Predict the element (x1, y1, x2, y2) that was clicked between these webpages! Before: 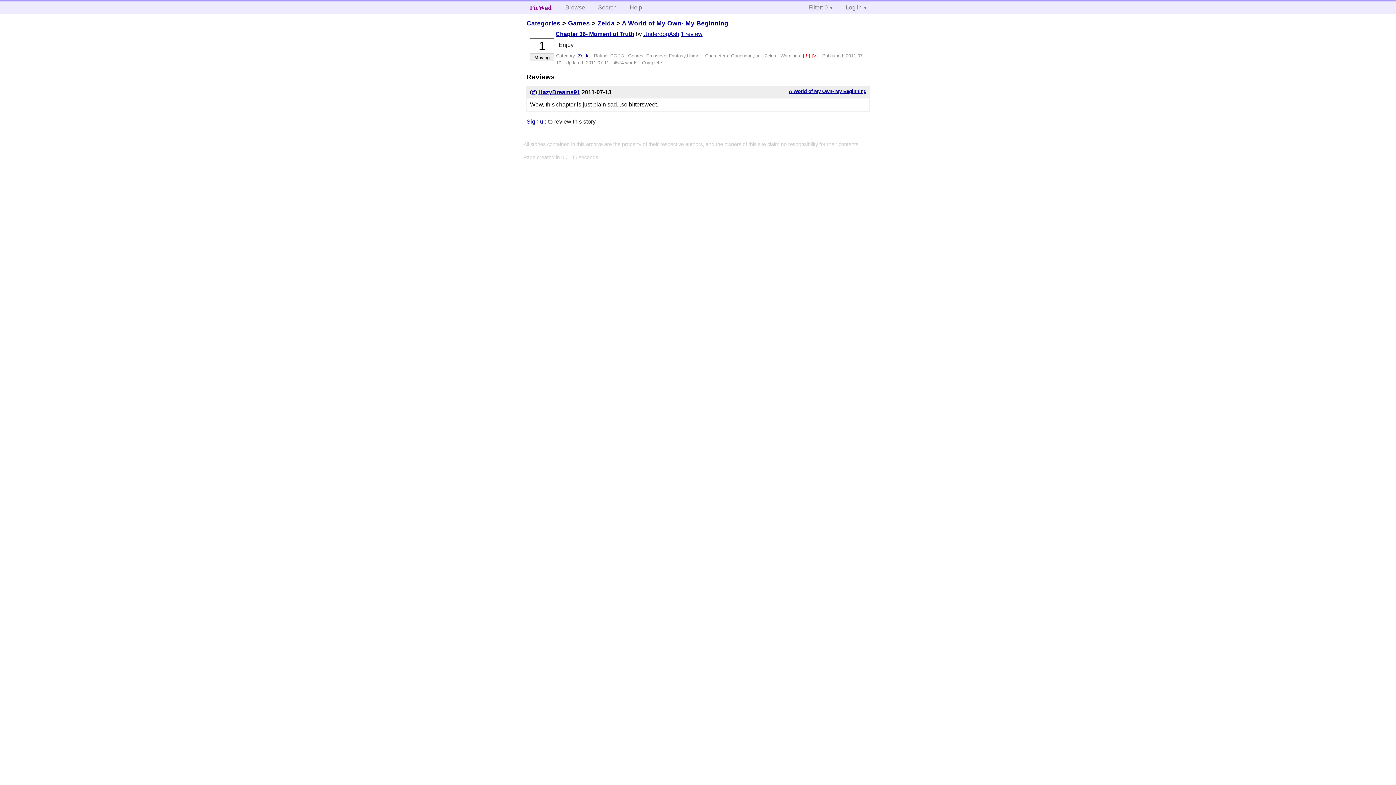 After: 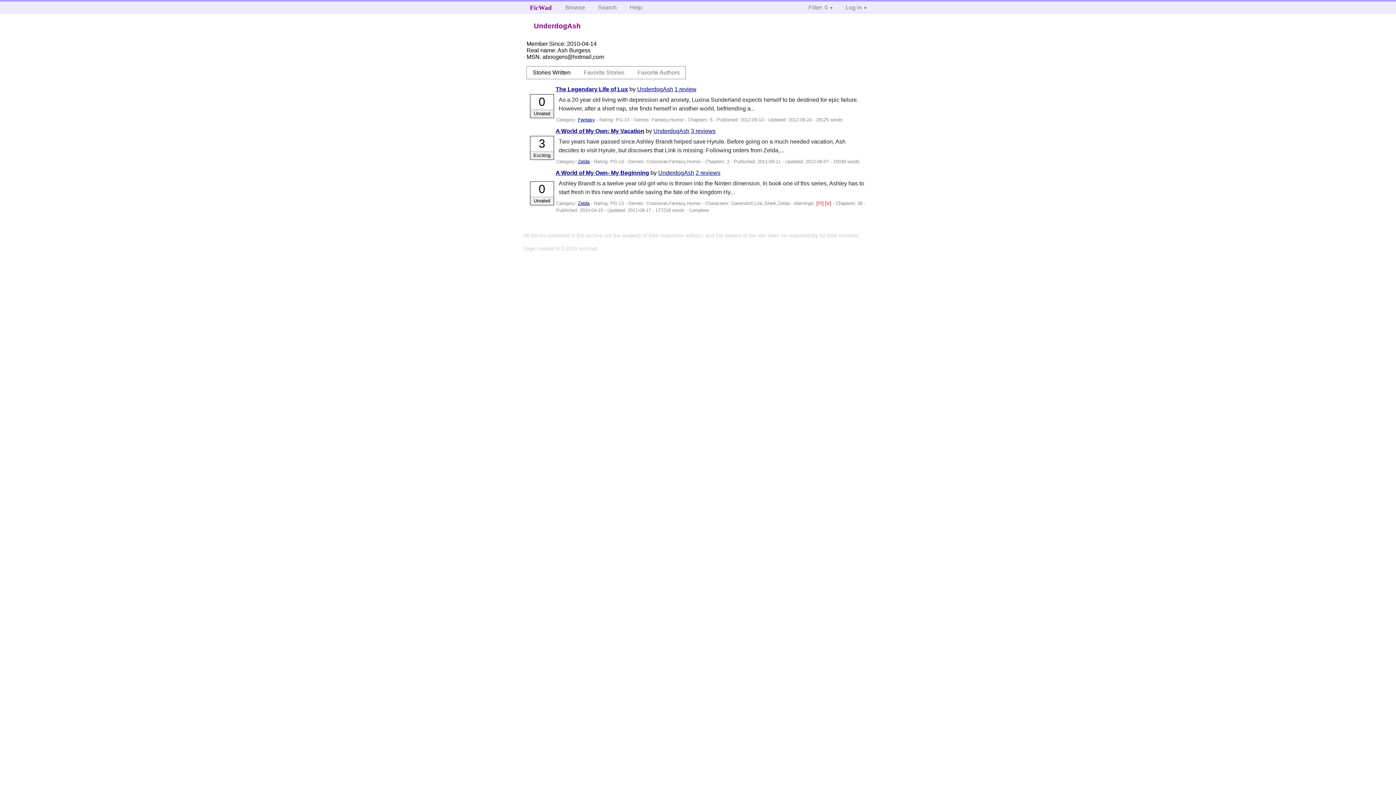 Action: label: UnderdogAsh bbox: (643, 30, 679, 37)